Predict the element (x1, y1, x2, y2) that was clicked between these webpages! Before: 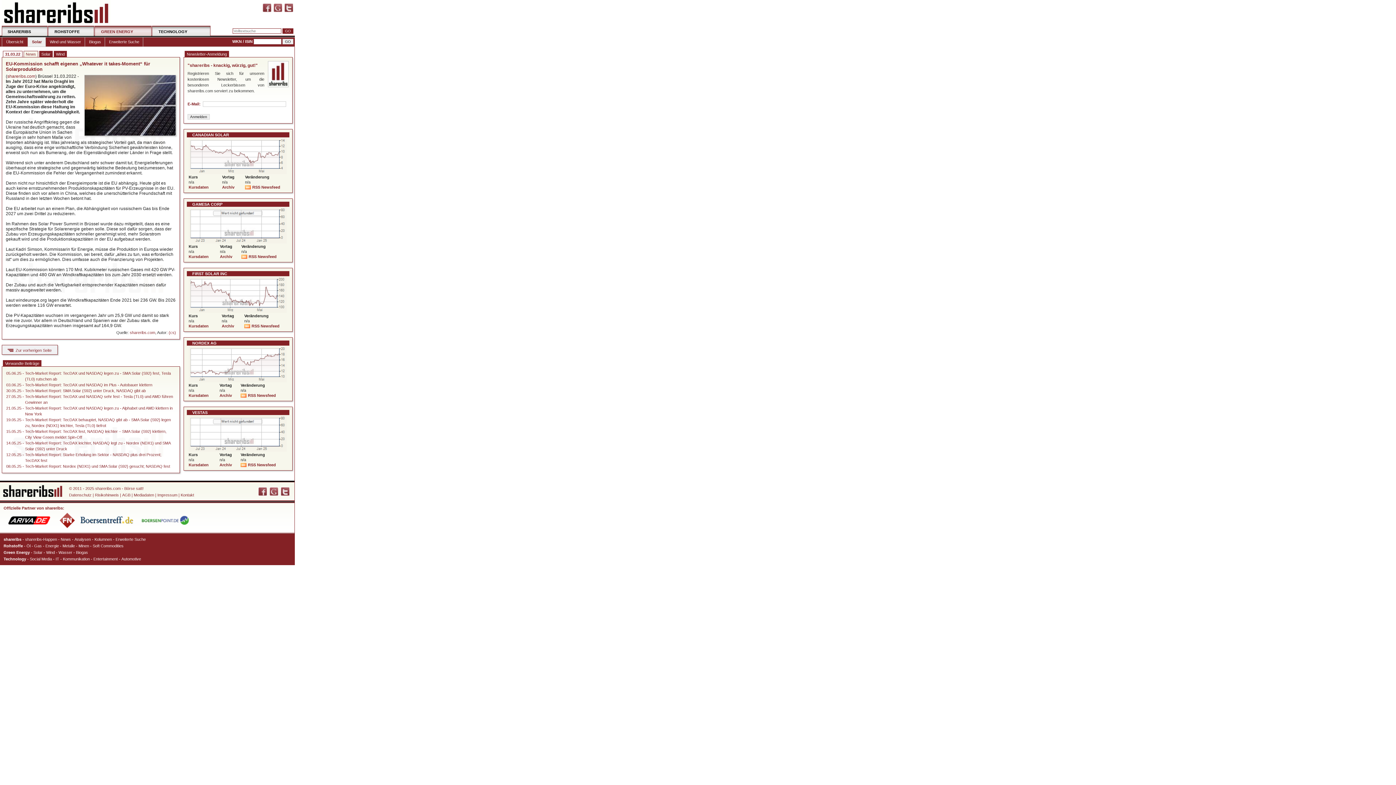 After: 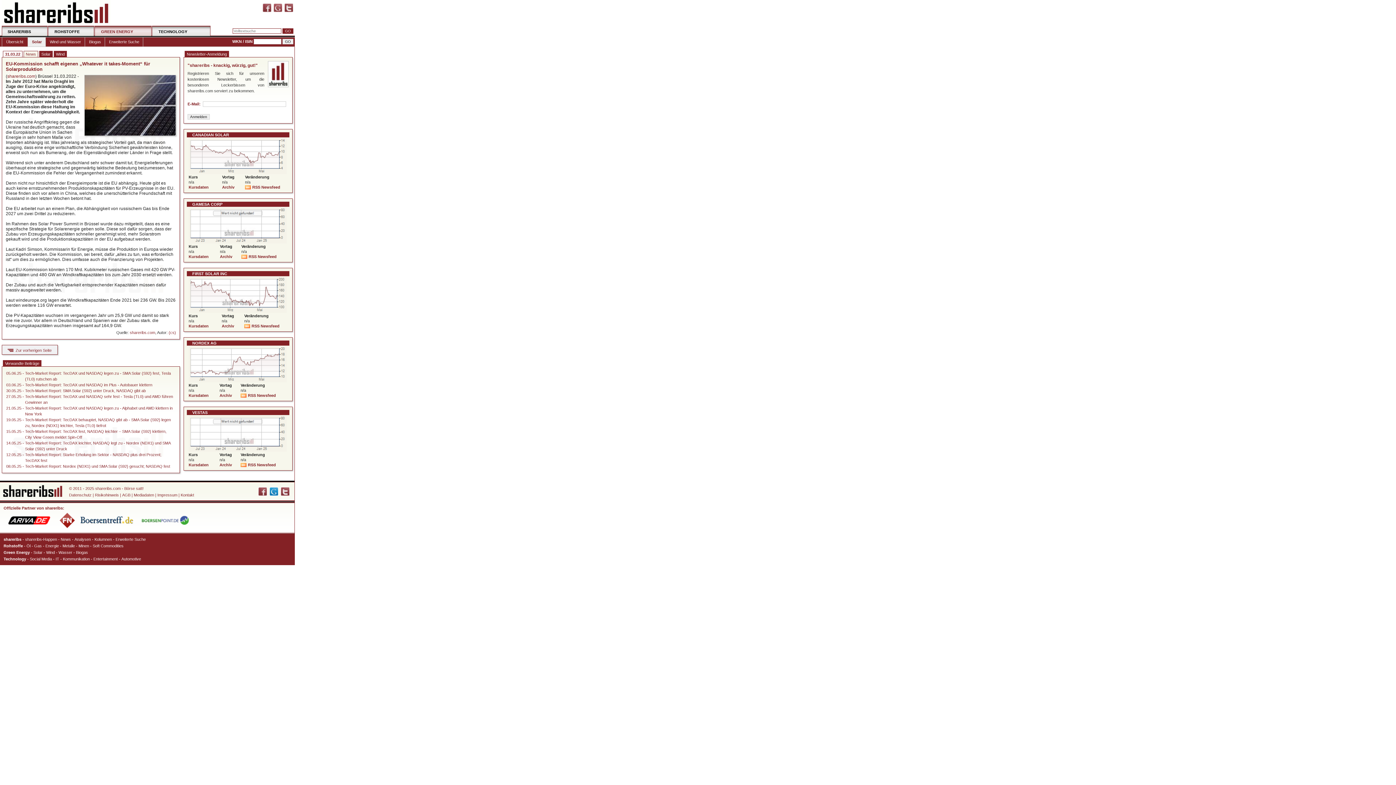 Action: bbox: (269, 487, 278, 496)